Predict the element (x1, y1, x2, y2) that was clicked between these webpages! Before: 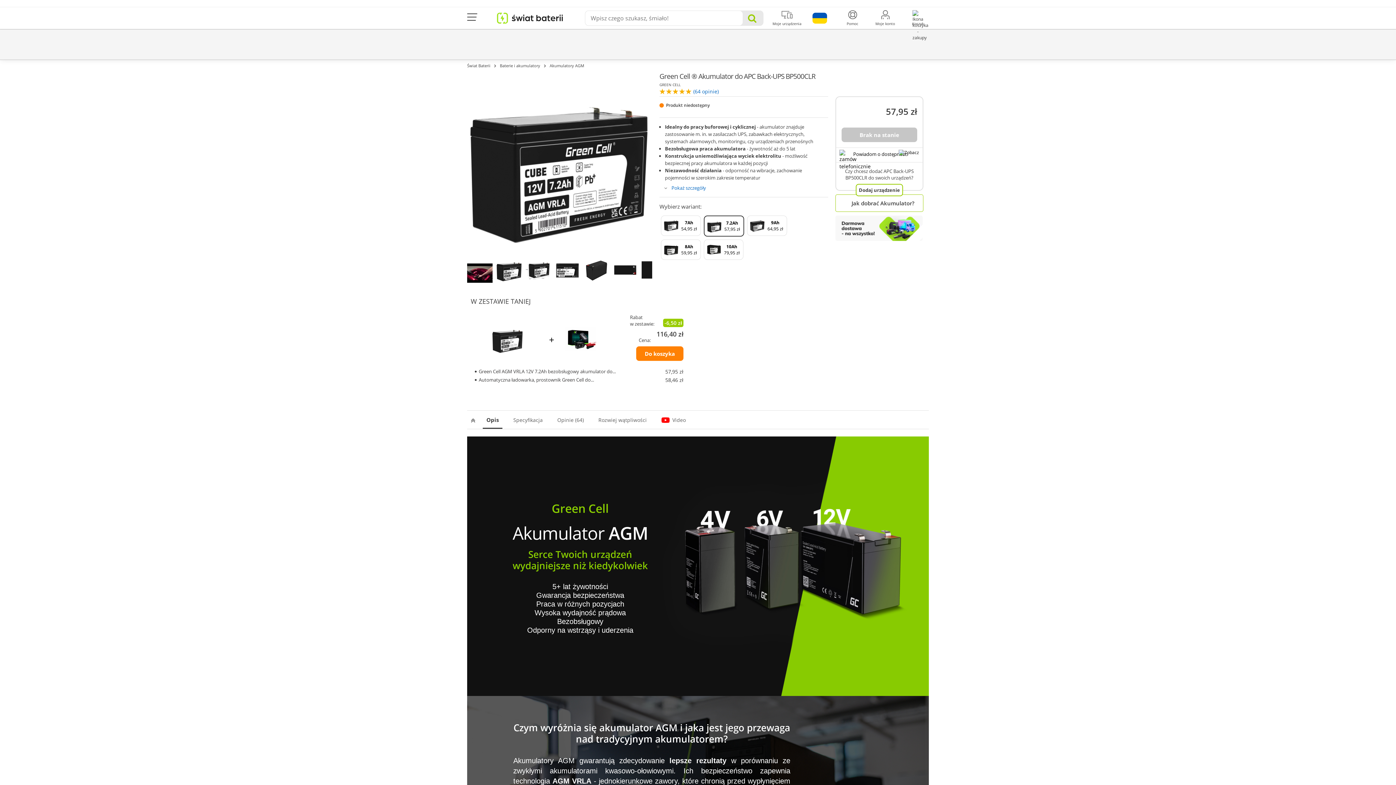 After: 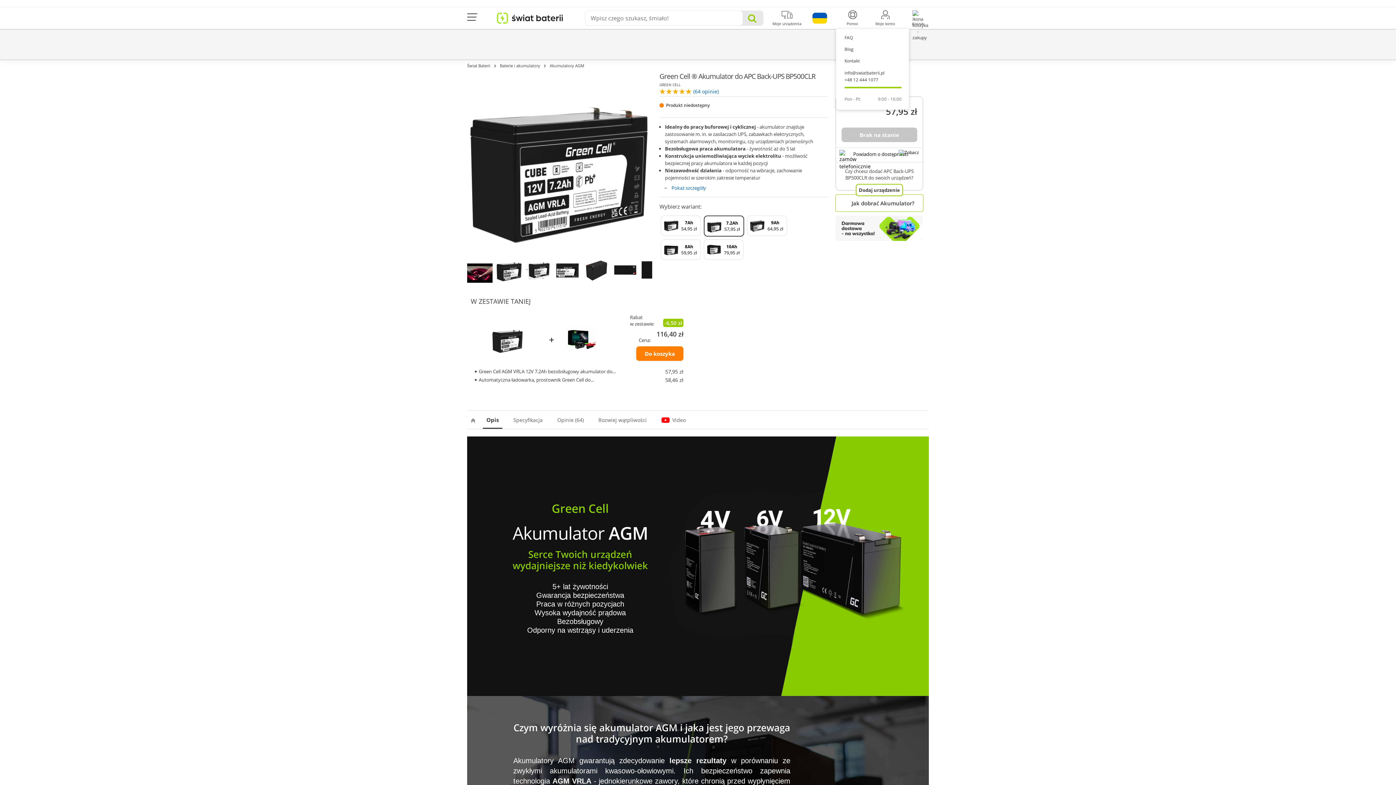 Action: label: Pomoc bbox: (836, 10, 869, 26)